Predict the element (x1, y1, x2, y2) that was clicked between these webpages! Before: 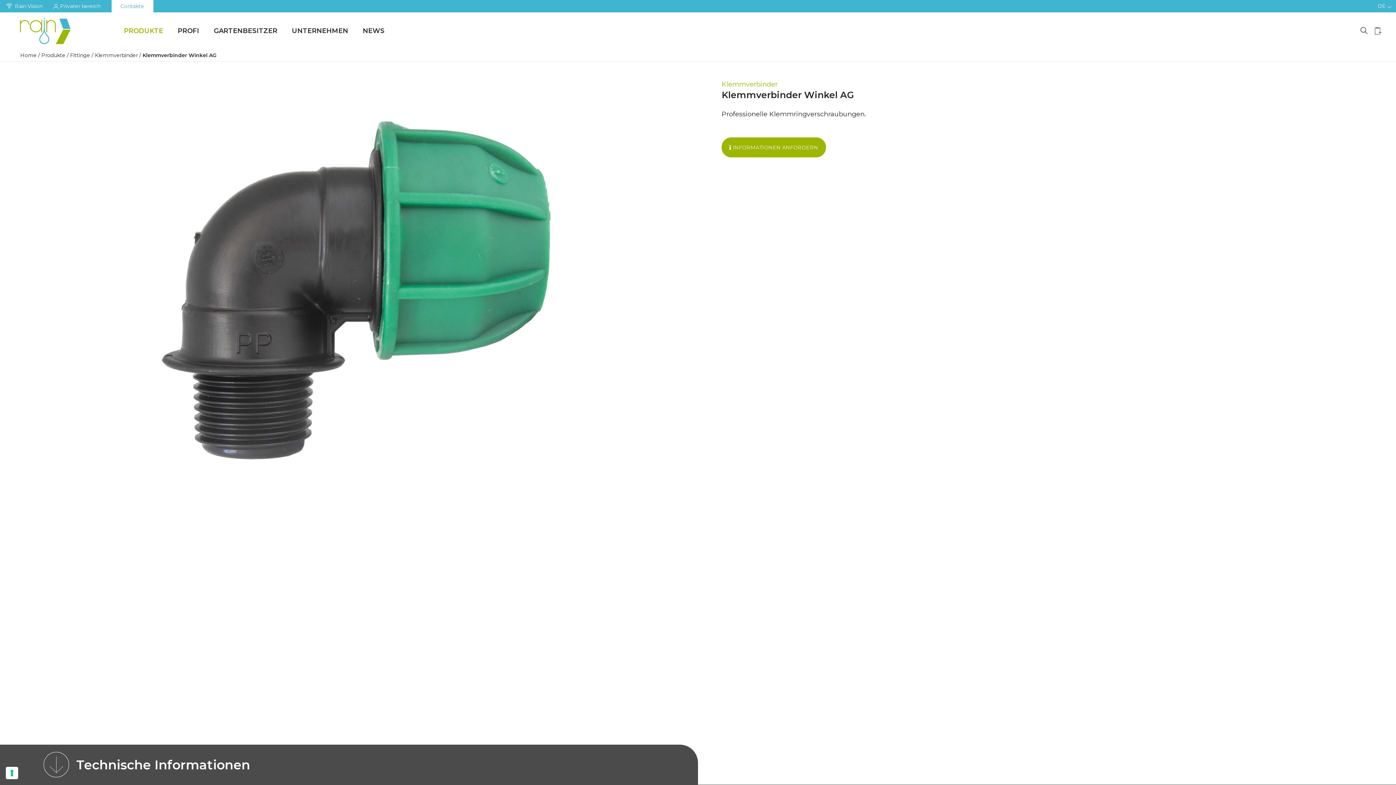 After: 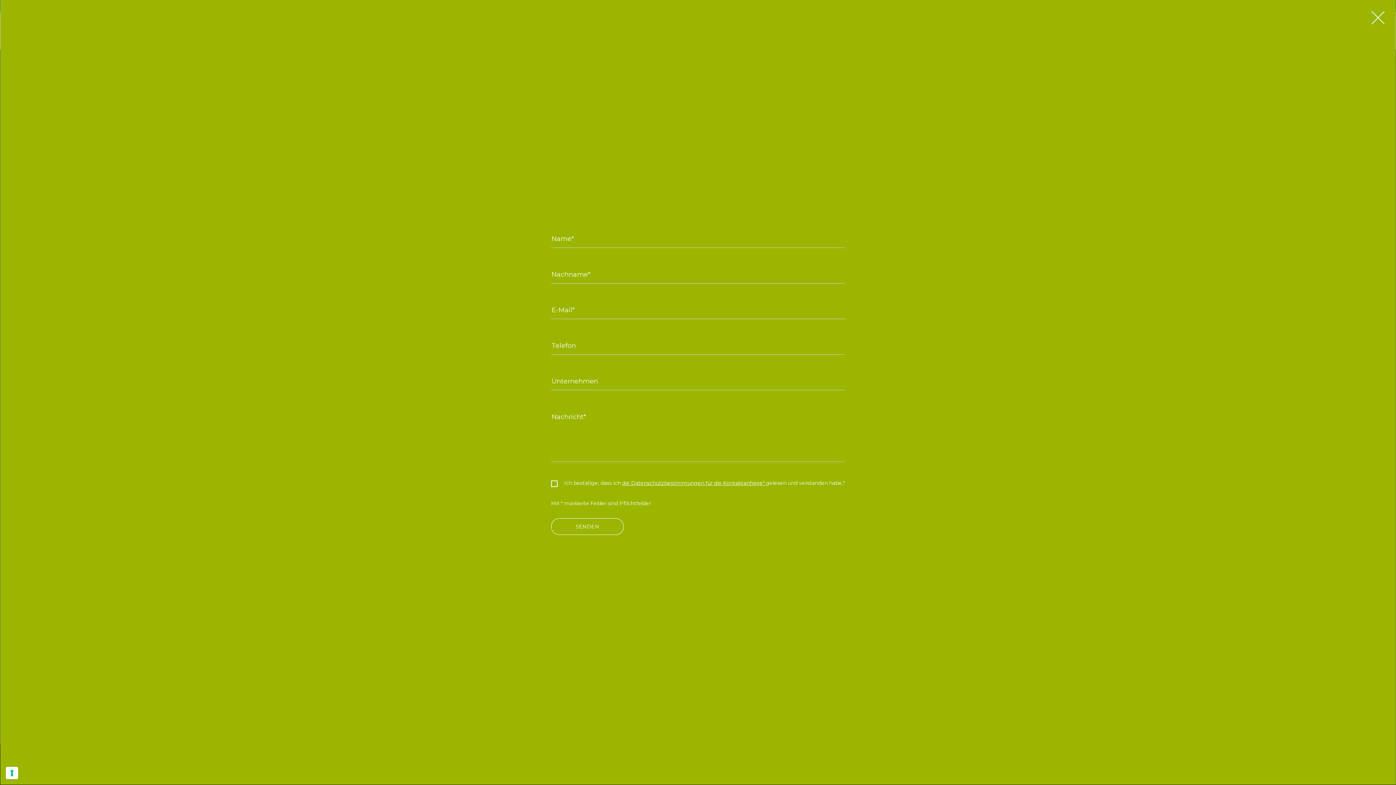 Action: bbox: (721, 137, 826, 157) label: INFORMATIONEN ANFORDERN